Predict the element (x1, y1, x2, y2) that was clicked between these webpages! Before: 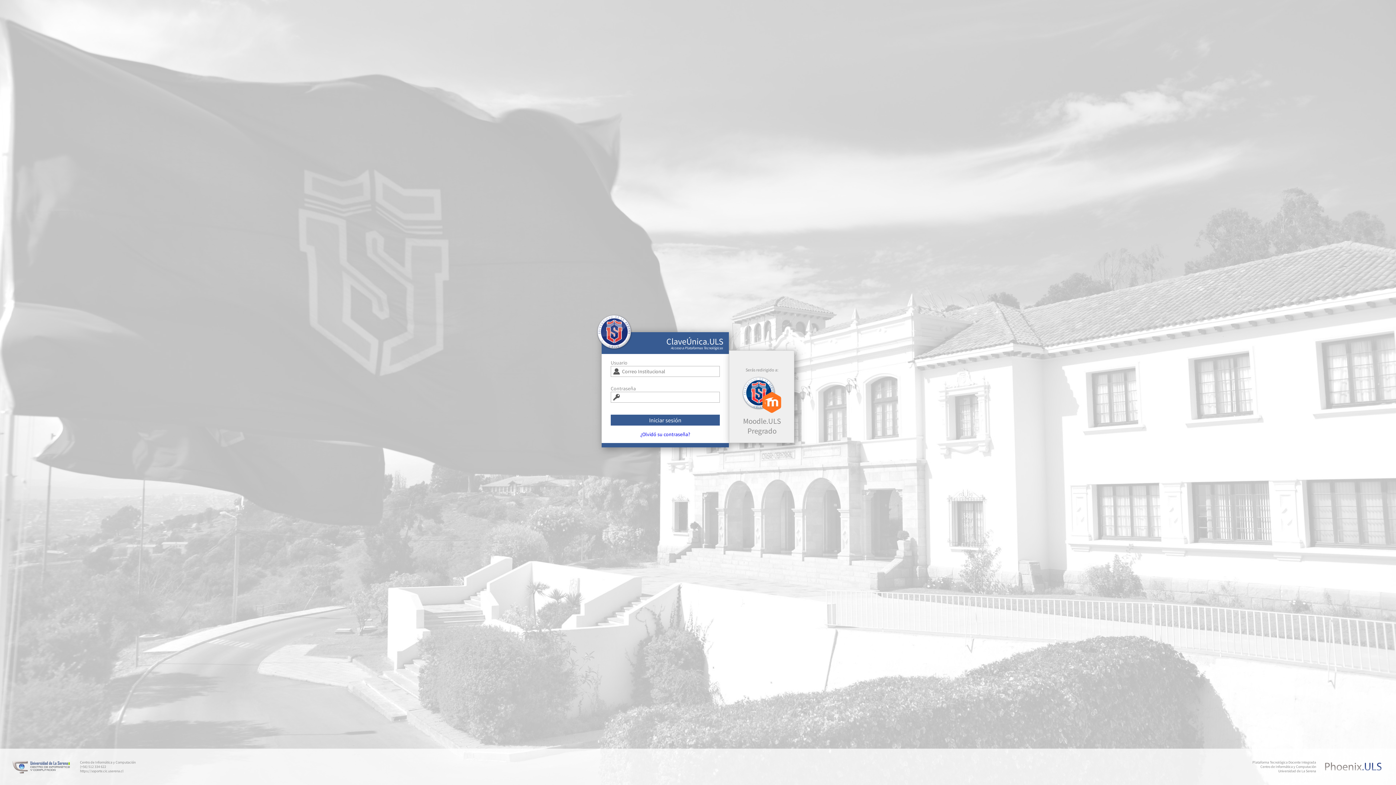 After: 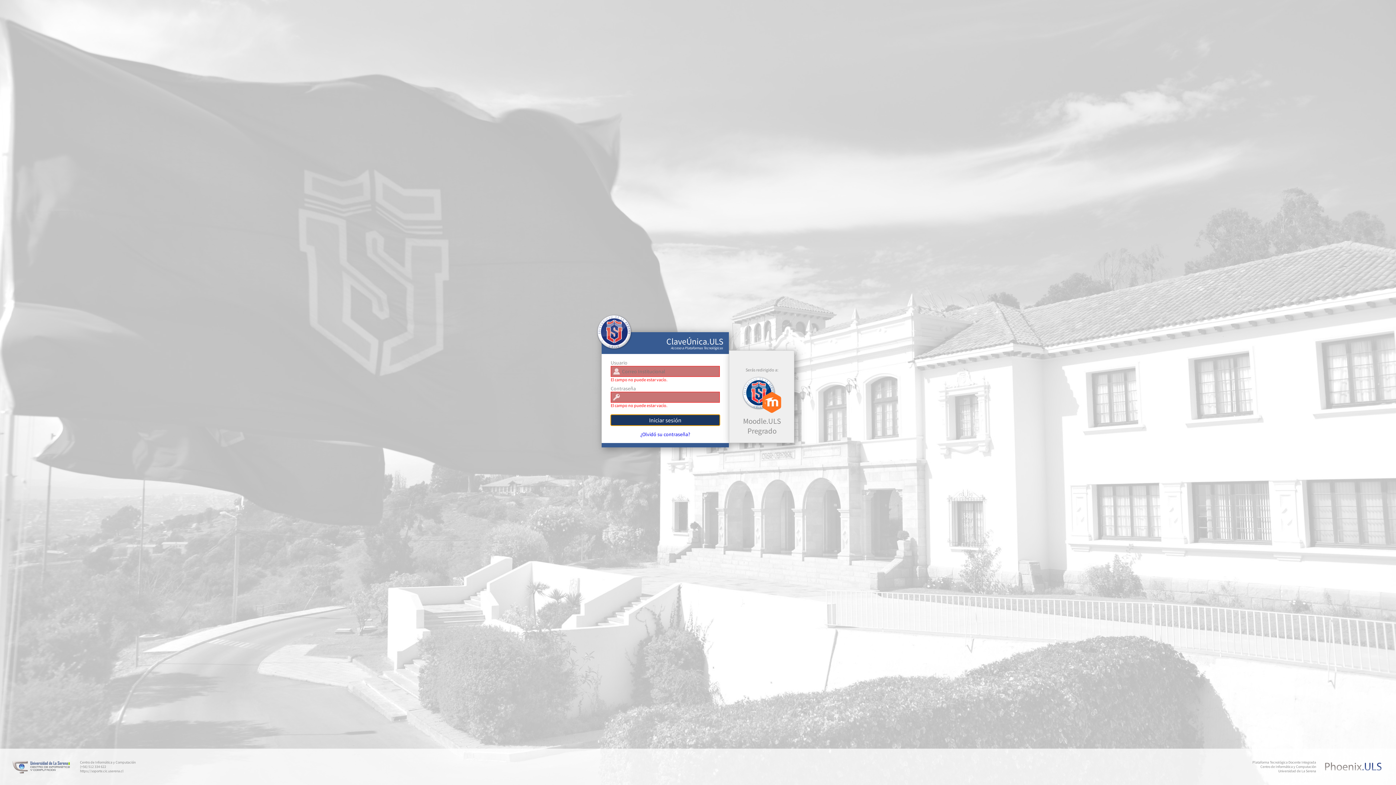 Action: label: Iniciar sesión bbox: (610, 414, 720, 425)